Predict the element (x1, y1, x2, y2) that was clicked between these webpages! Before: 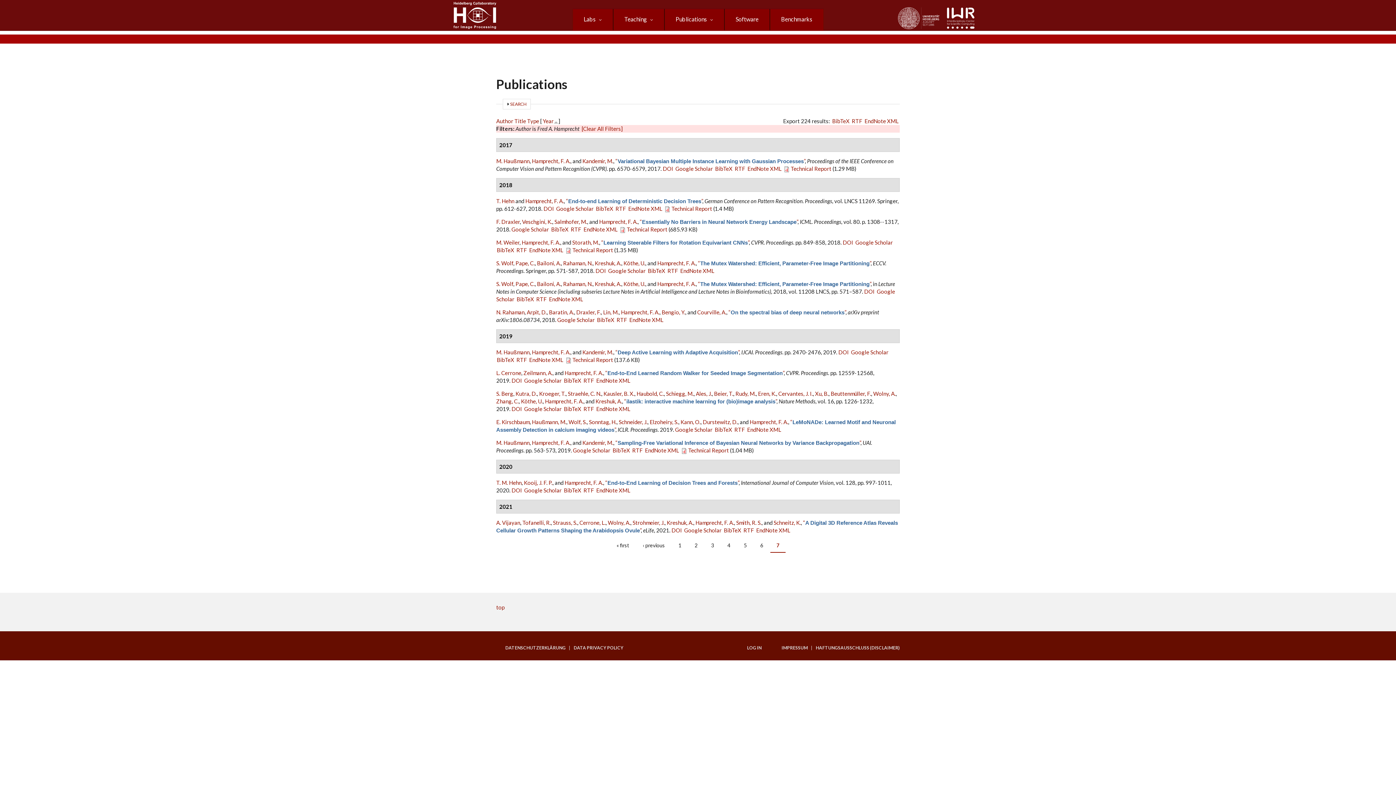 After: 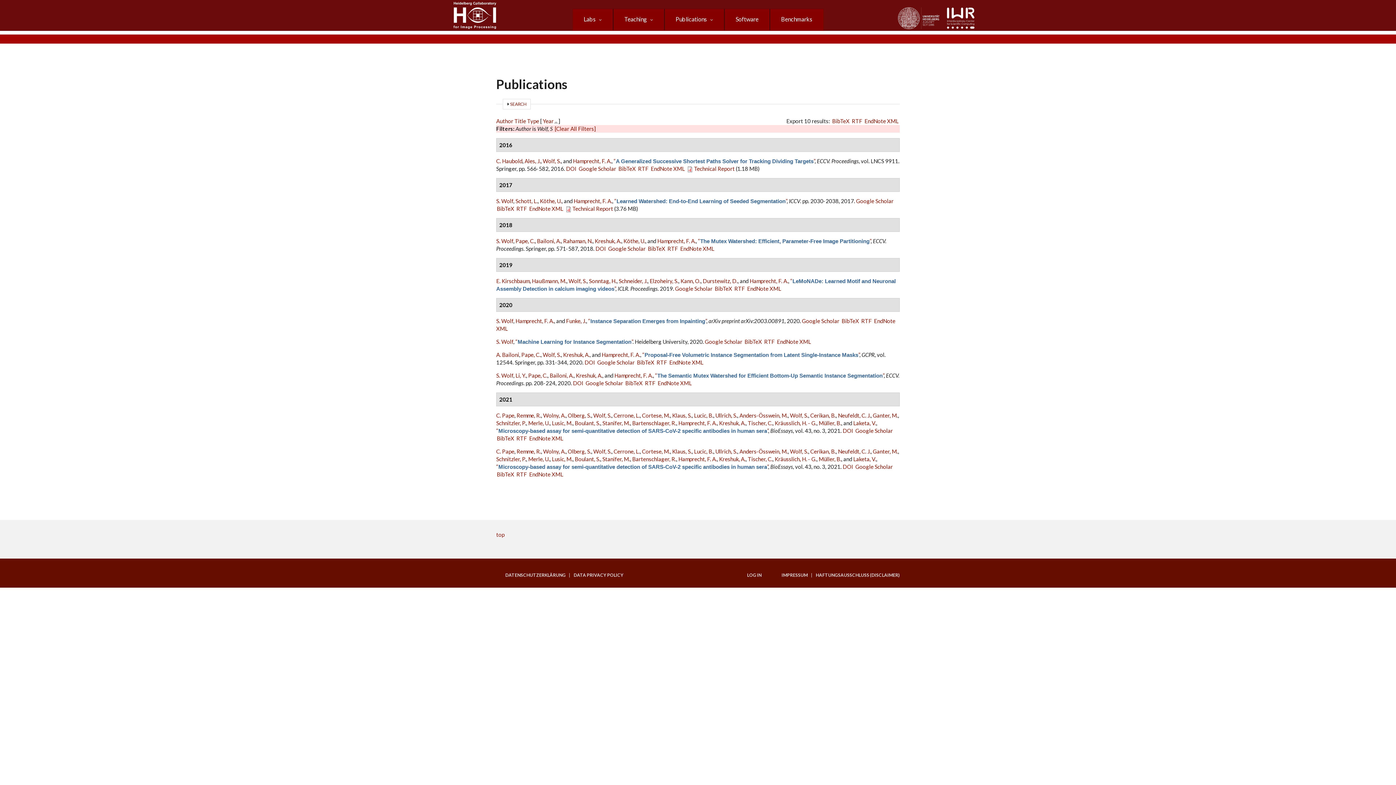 Action: bbox: (496, 260, 513, 266) label: S. Wolf